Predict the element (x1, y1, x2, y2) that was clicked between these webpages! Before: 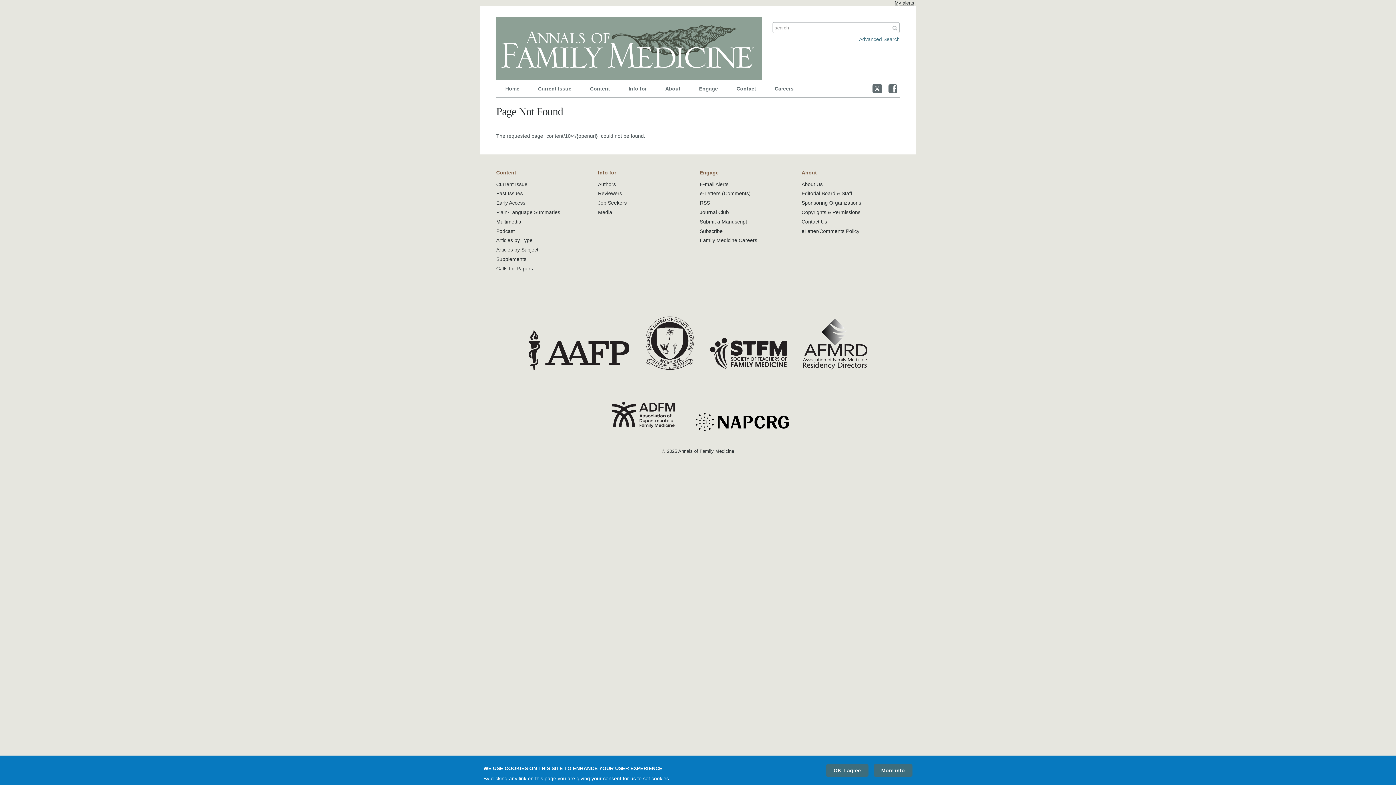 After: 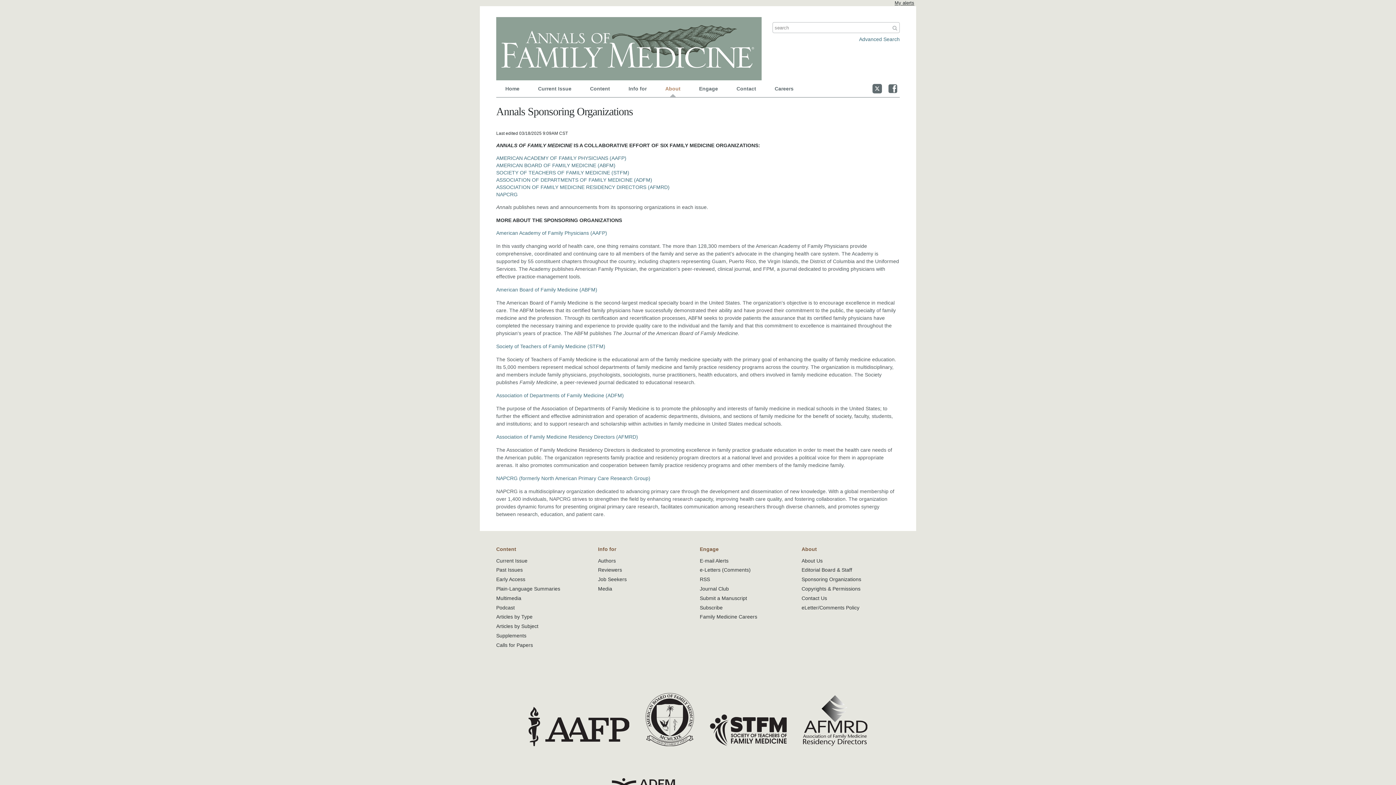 Action: bbox: (710, 363, 786, 369)